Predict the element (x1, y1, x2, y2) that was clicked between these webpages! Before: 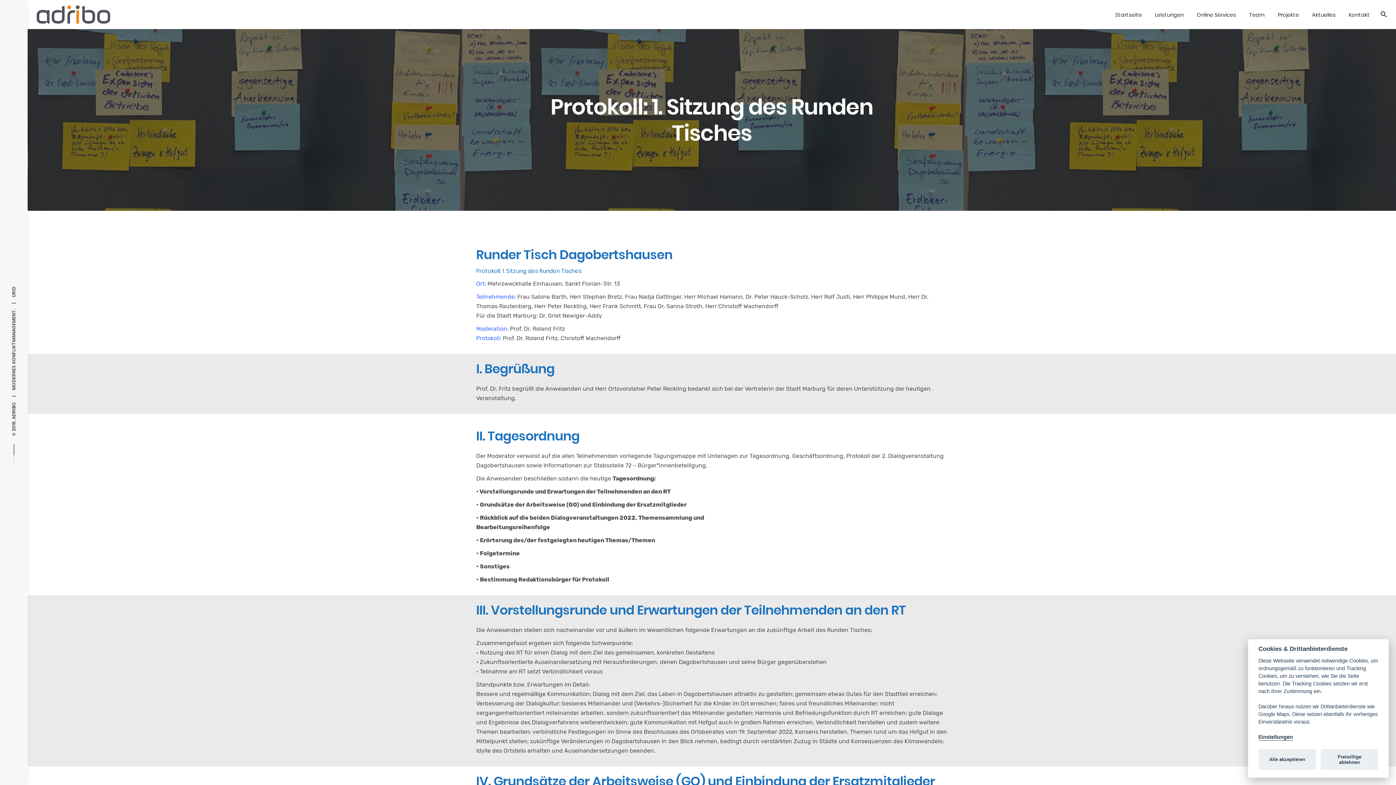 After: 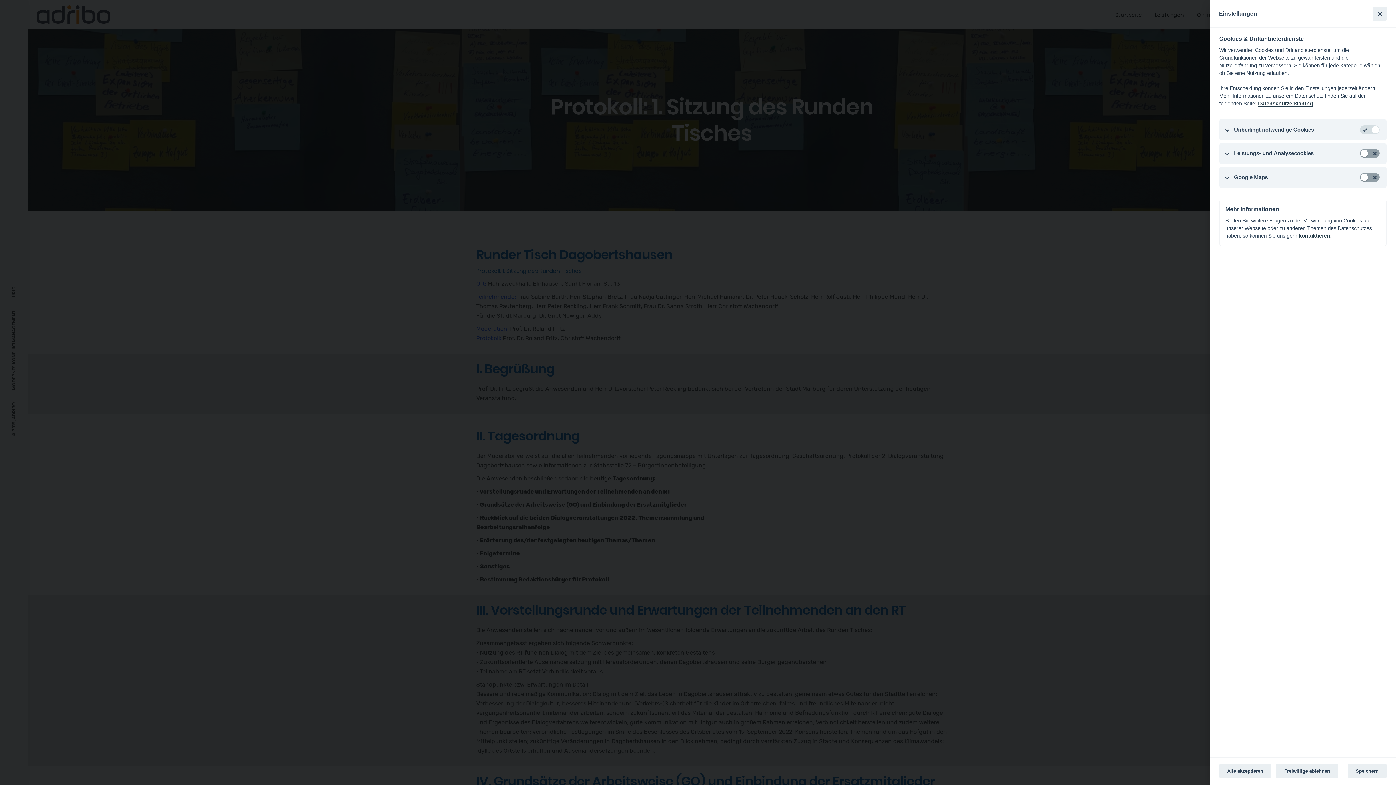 Action: bbox: (1258, 734, 1293, 741) label: Einstellungen